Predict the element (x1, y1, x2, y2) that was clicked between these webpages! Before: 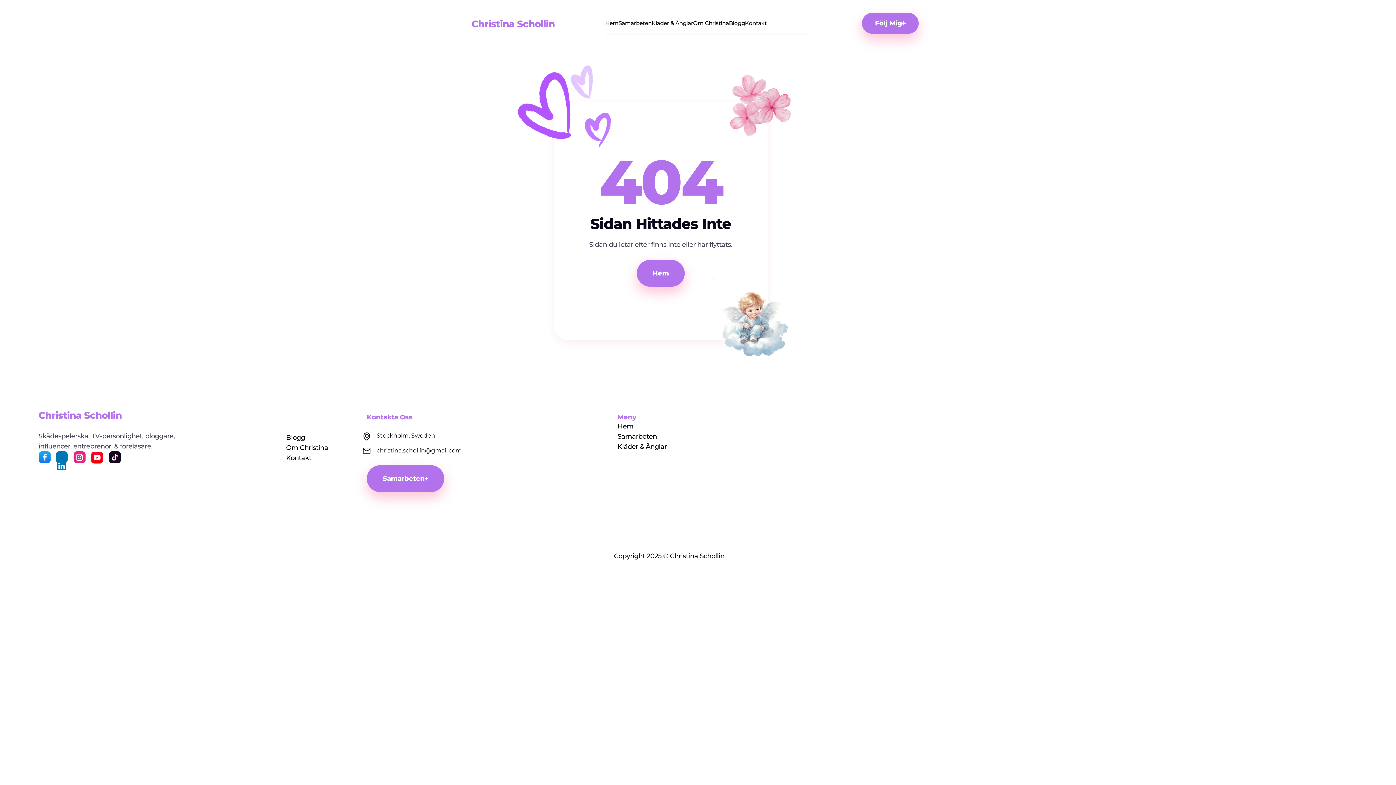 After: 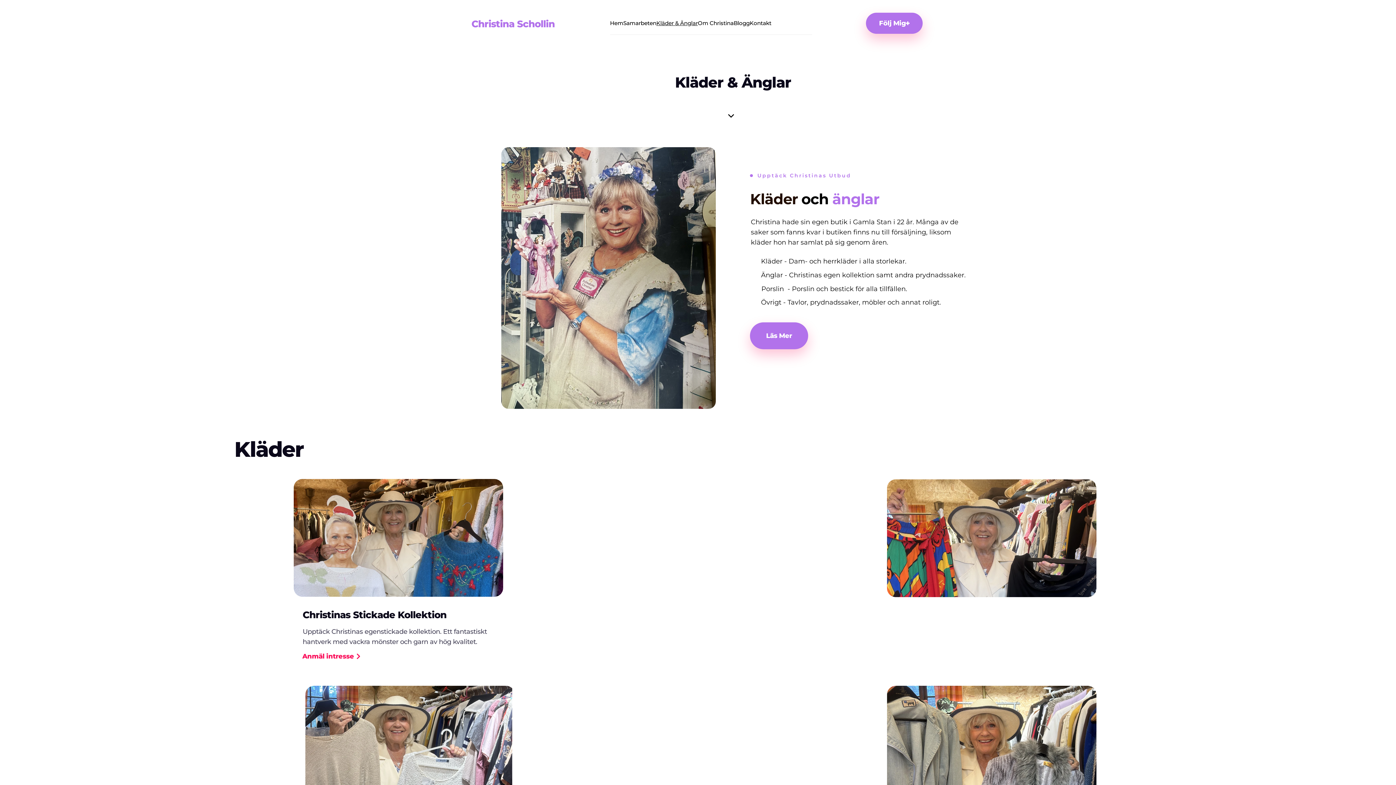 Action: label: Kläder & Änglar bbox: (617, 442, 666, 450)